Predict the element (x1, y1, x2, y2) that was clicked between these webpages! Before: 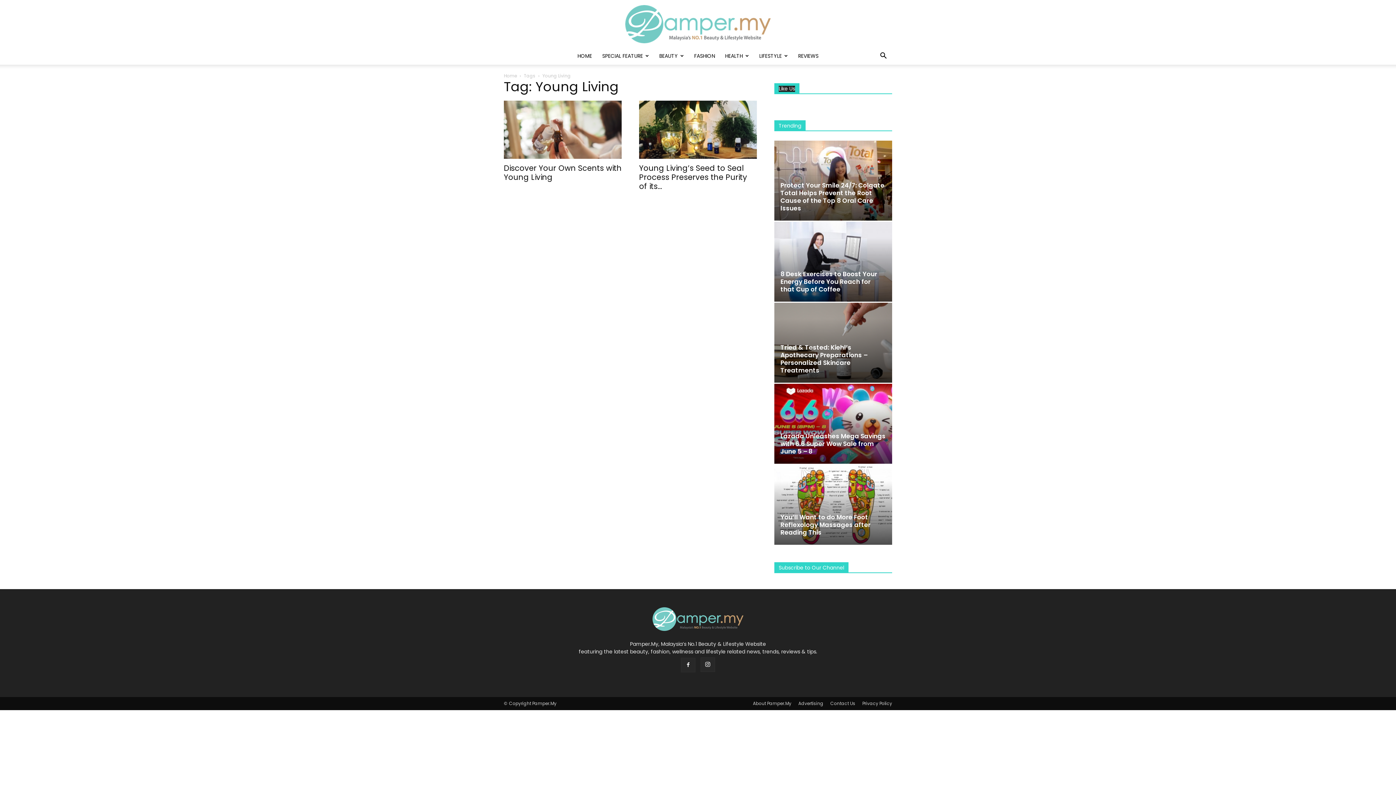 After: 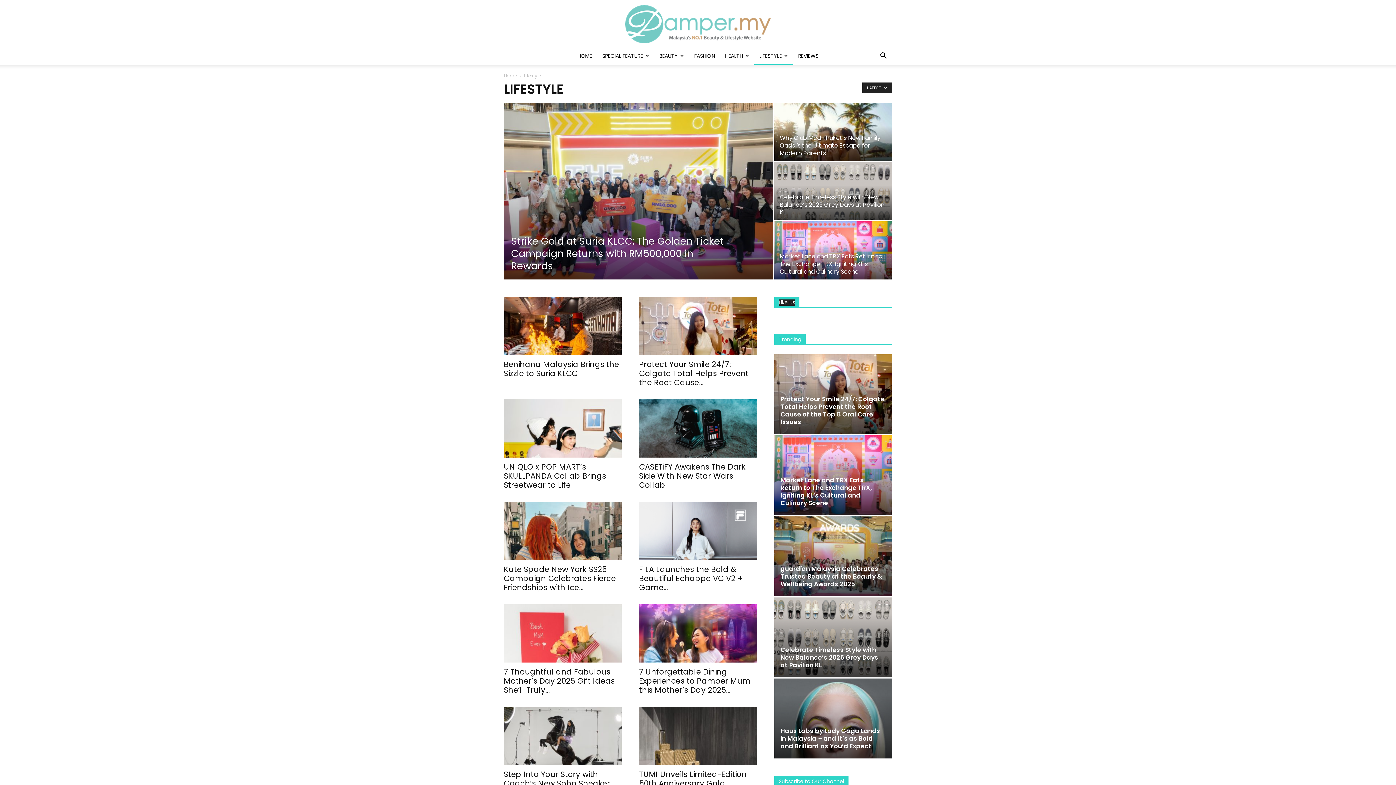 Action: bbox: (754, 47, 793, 64) label: LIFESTYLE